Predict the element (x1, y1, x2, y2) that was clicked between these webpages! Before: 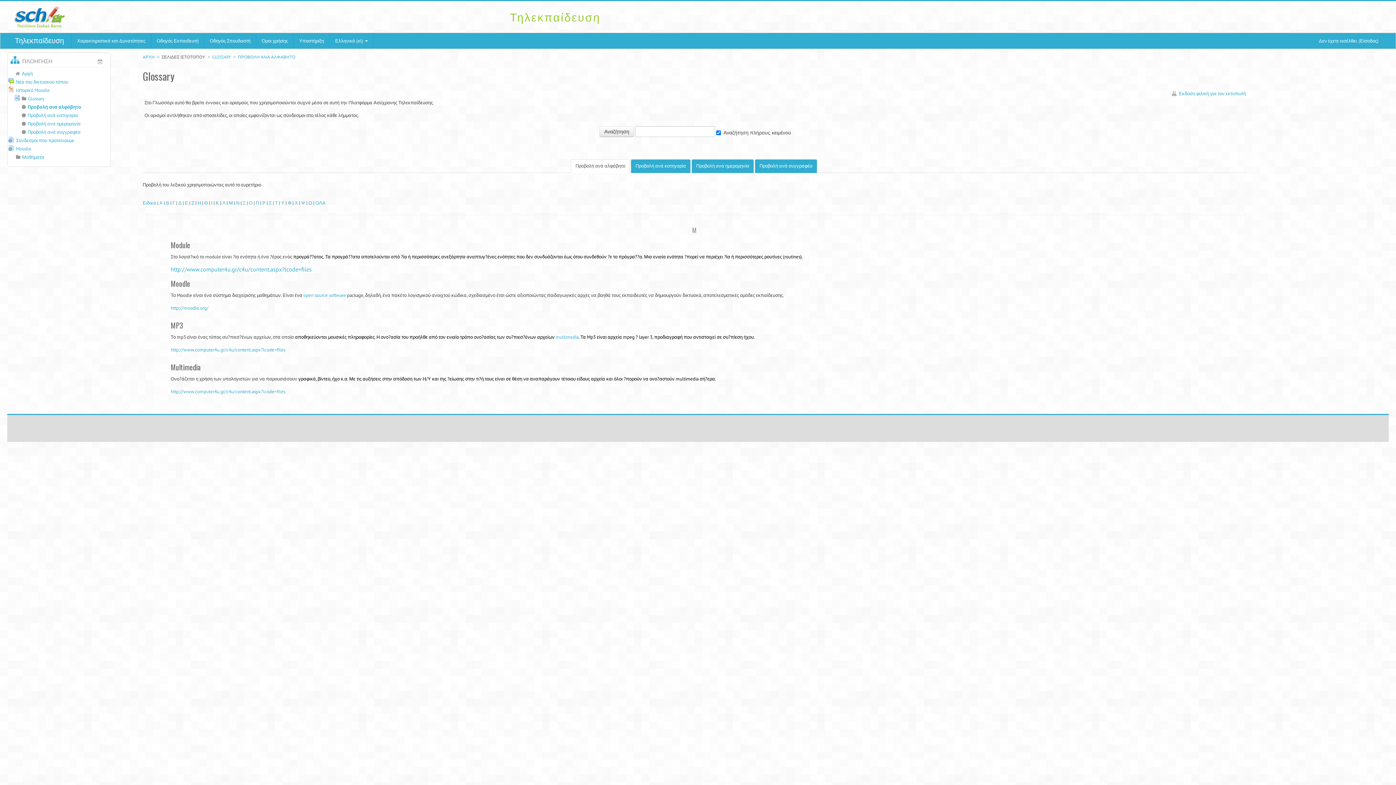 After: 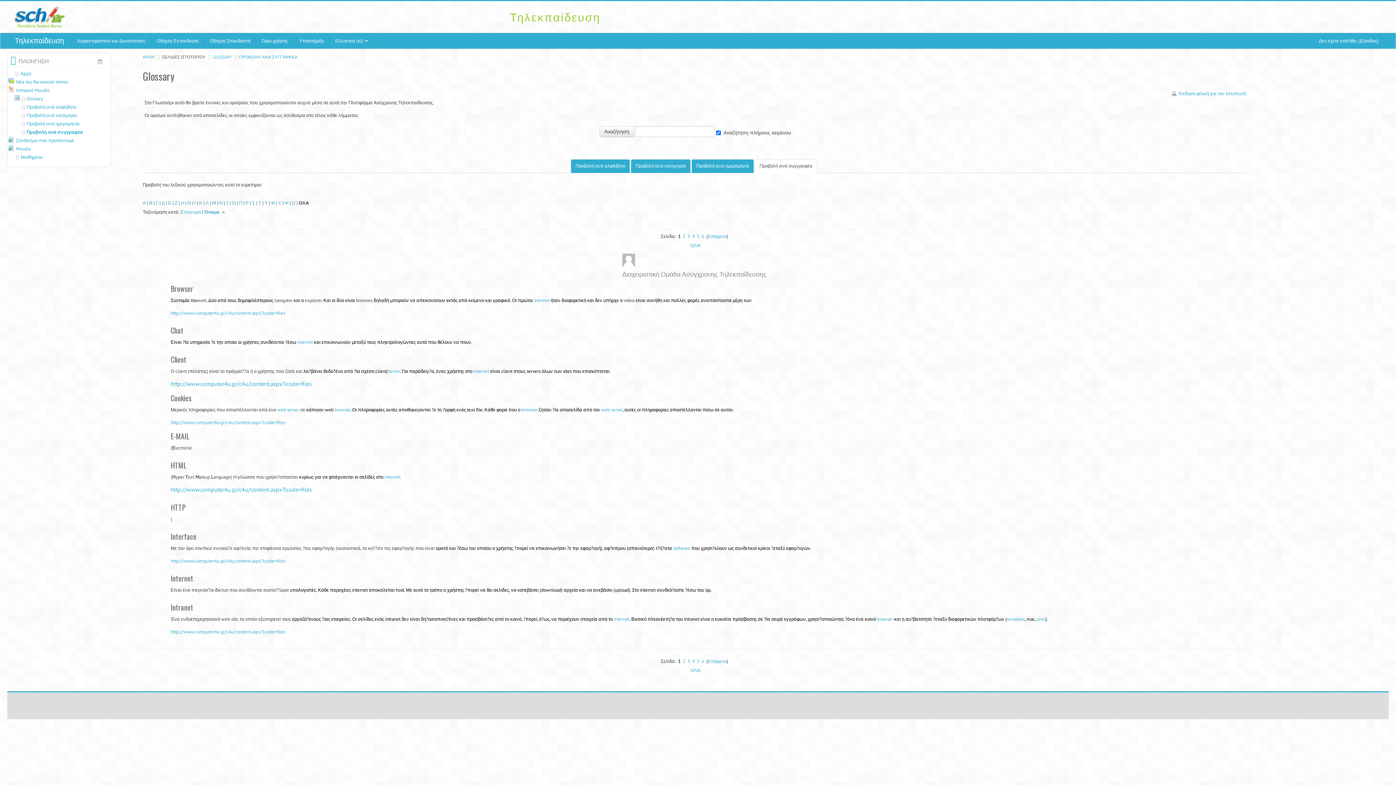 Action: bbox: (21, 129, 80, 135) label: Προβολή ανά συγγραφέα